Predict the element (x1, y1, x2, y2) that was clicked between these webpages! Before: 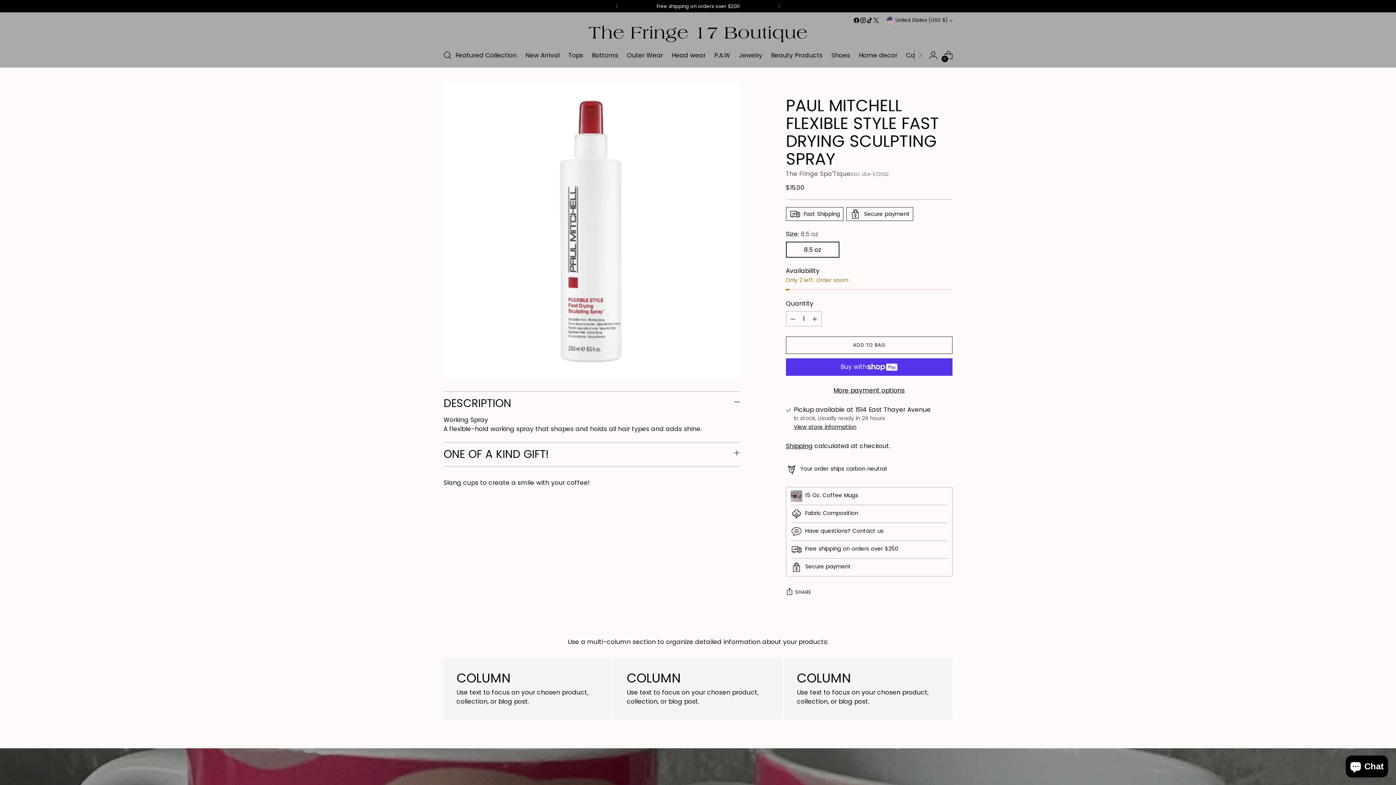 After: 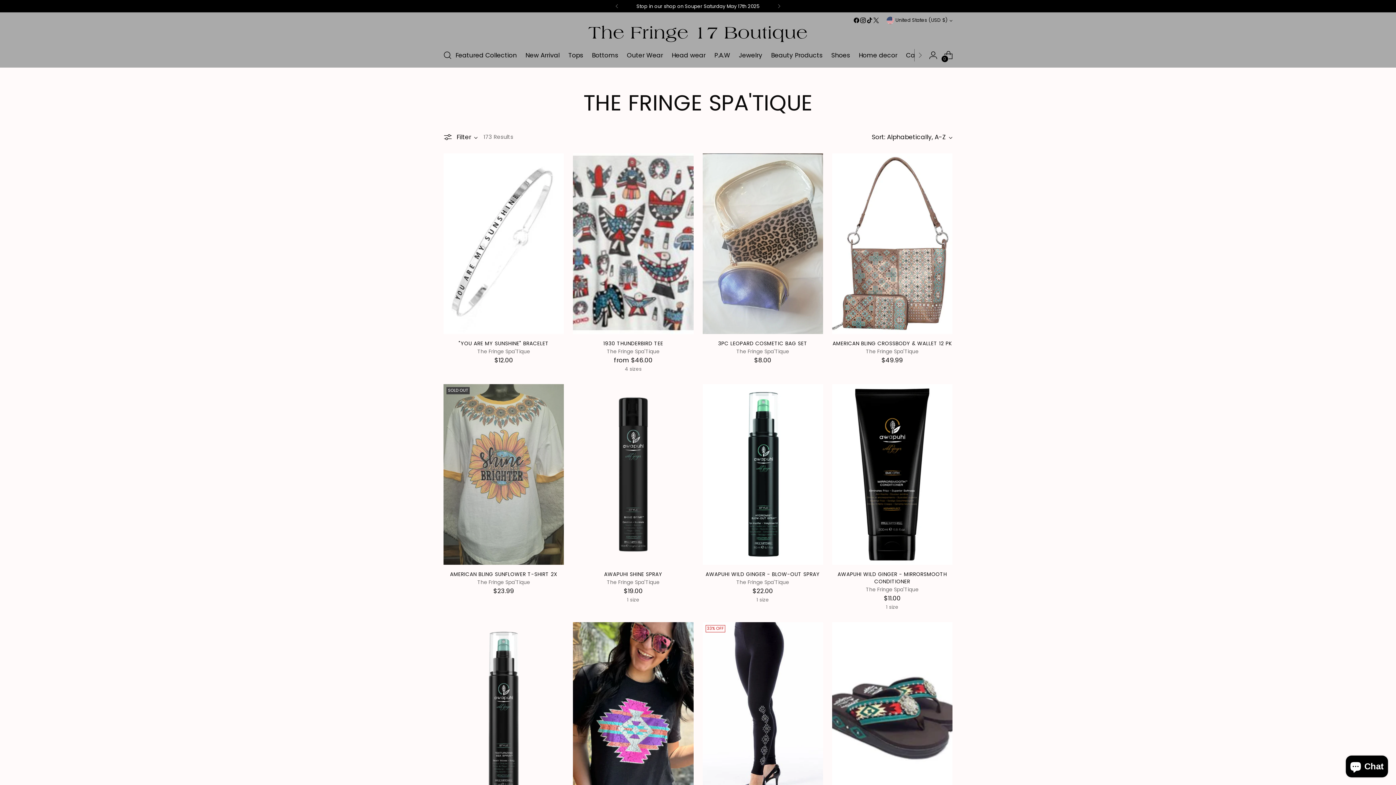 Action: label: The Fringe Spa'Tique bbox: (786, 169, 850, 178)